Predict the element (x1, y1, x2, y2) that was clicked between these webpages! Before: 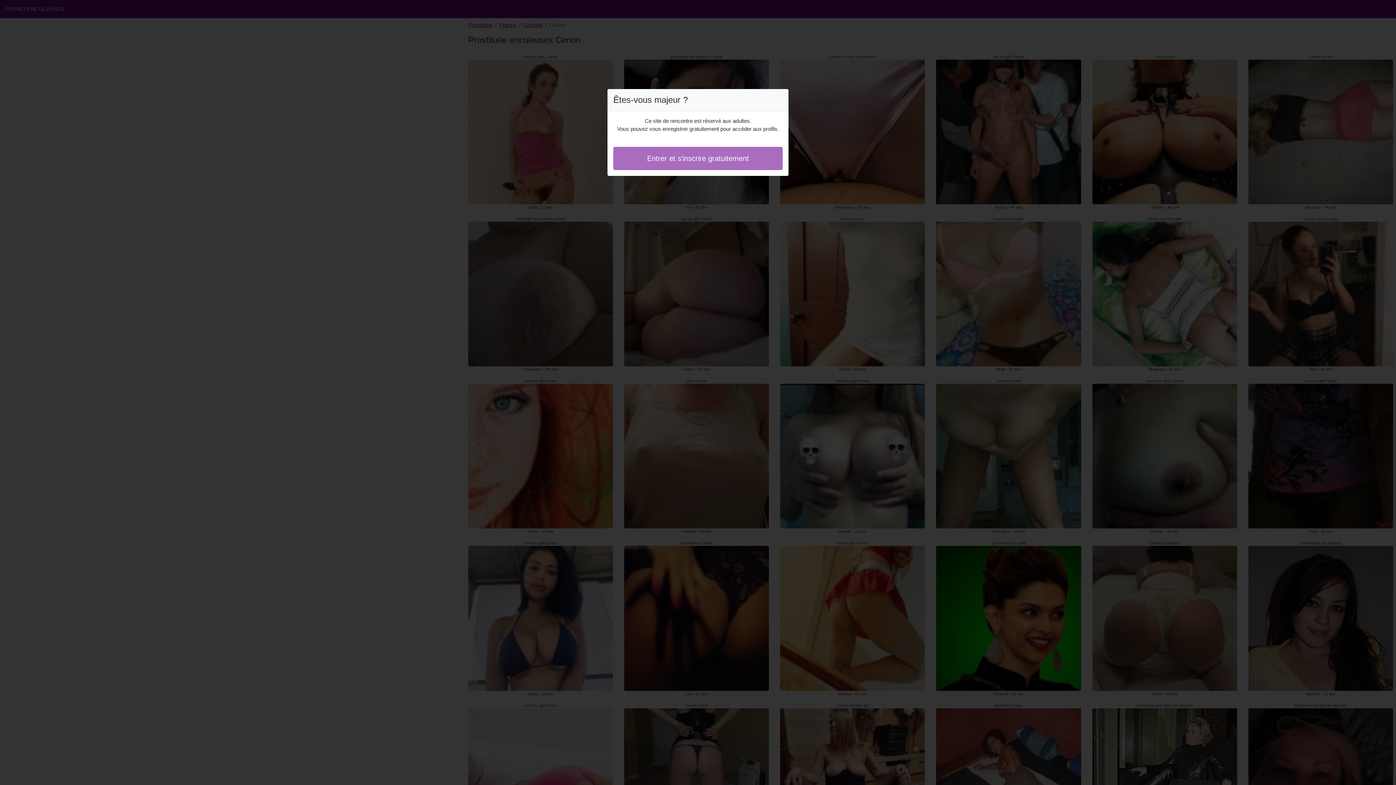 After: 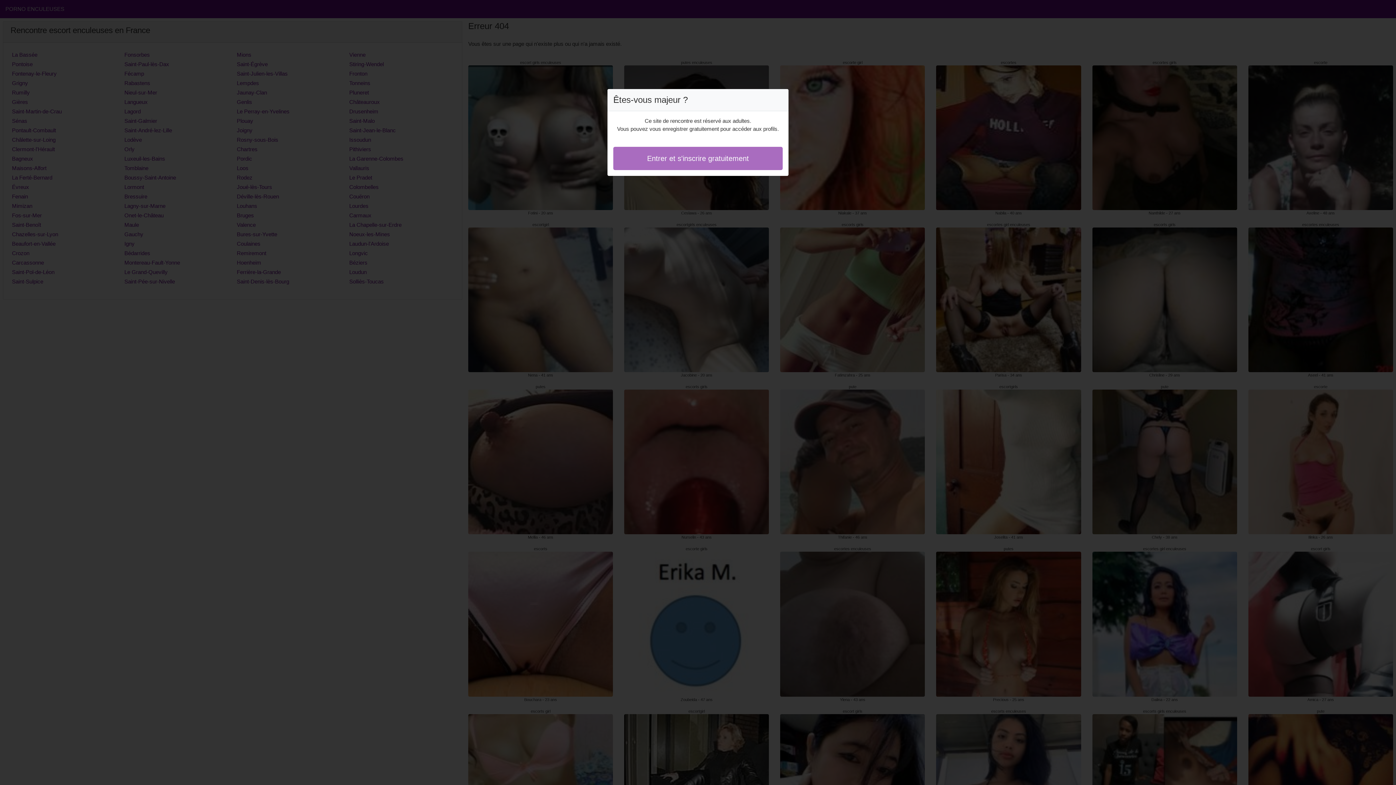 Action: label: Entrer et s'inscrire gratuitement bbox: (613, 146, 782, 170)